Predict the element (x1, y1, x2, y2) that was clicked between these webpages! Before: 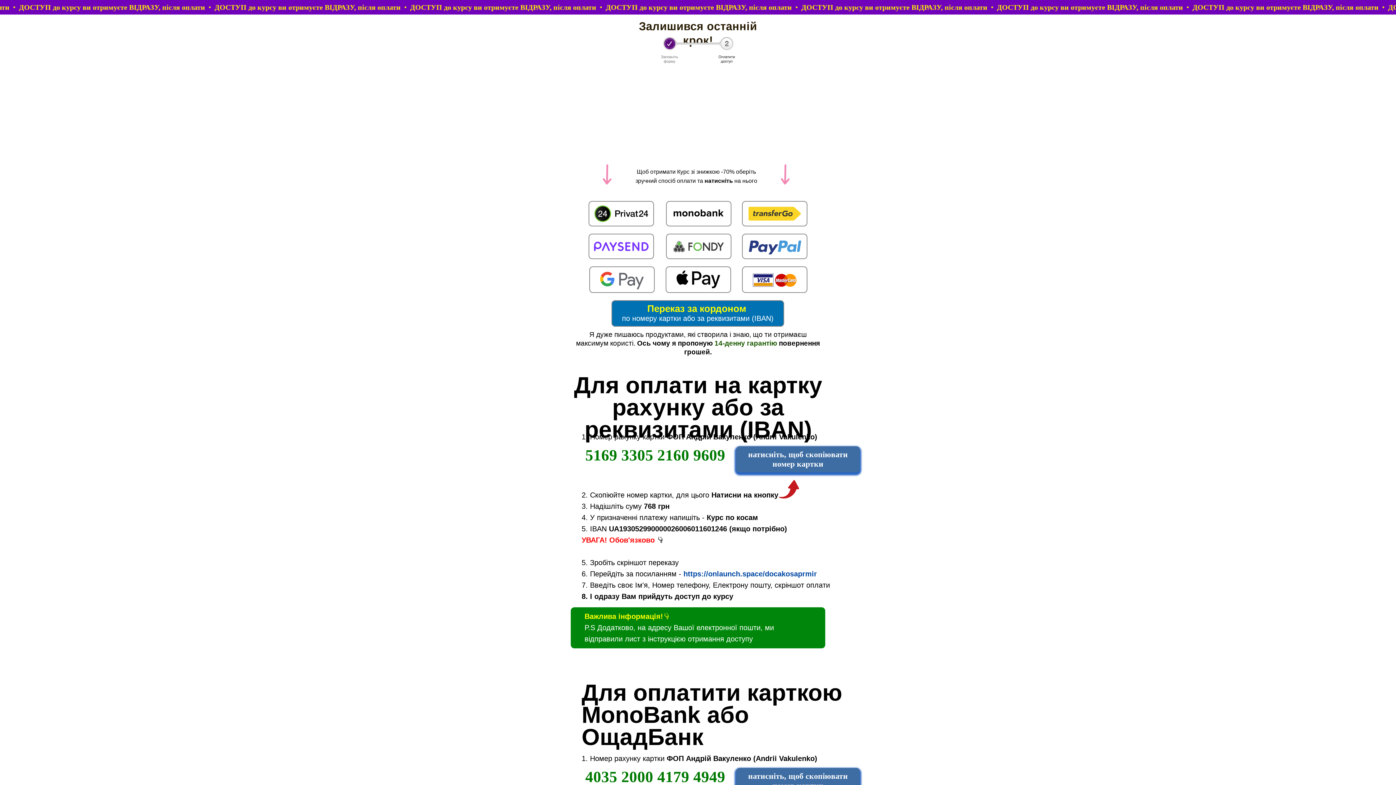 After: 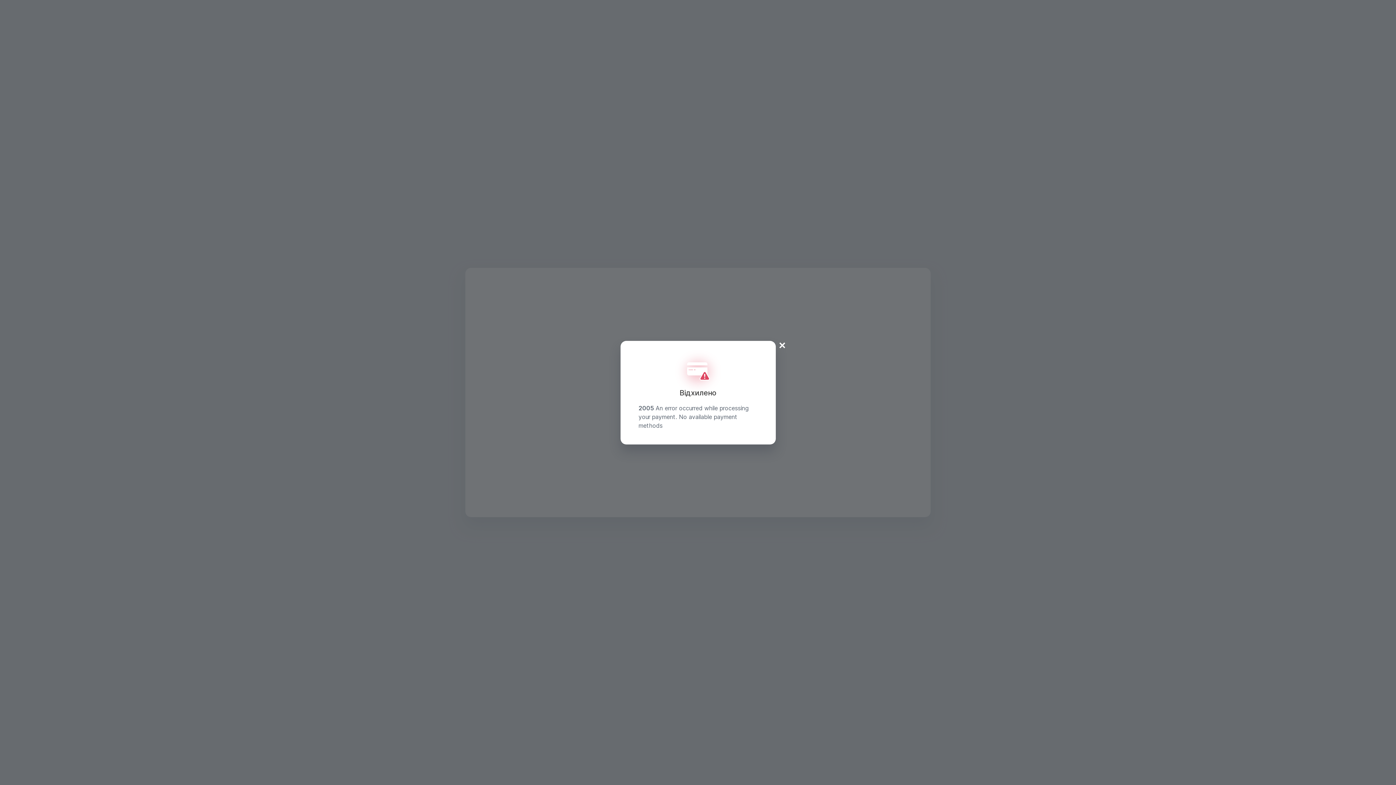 Action: bbox: (676, 270, 720, 288)